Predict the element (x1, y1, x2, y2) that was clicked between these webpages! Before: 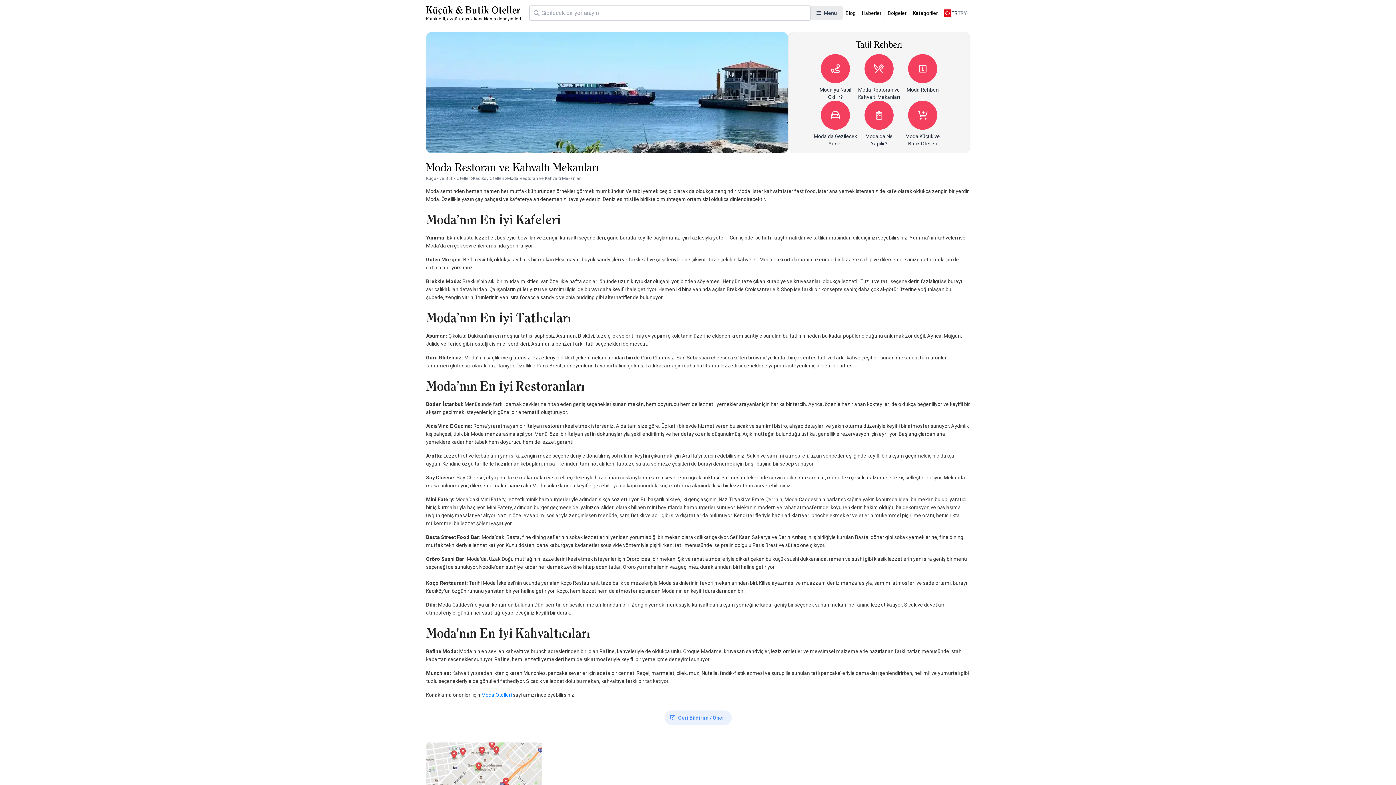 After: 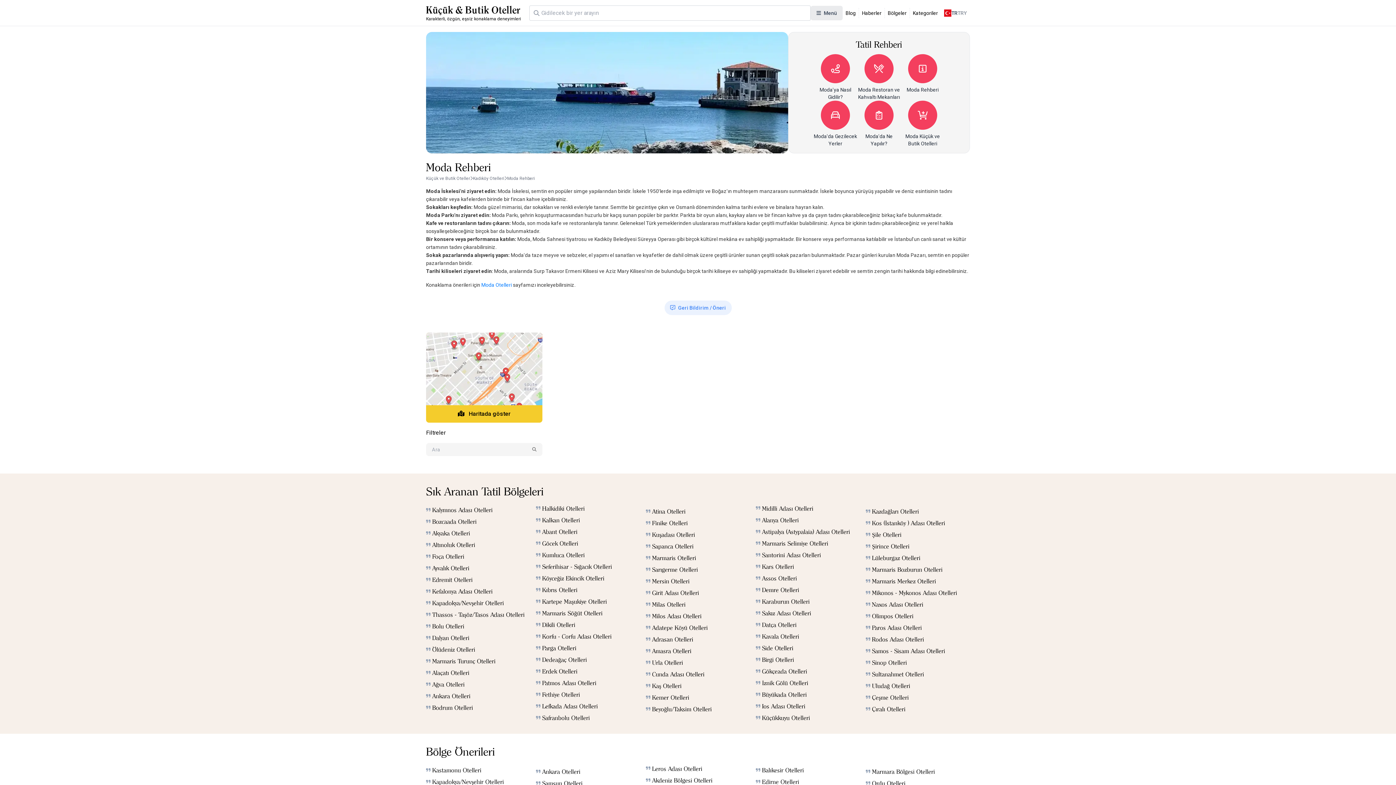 Action: label: Moda Rehberi bbox: (901, 54, 944, 100)